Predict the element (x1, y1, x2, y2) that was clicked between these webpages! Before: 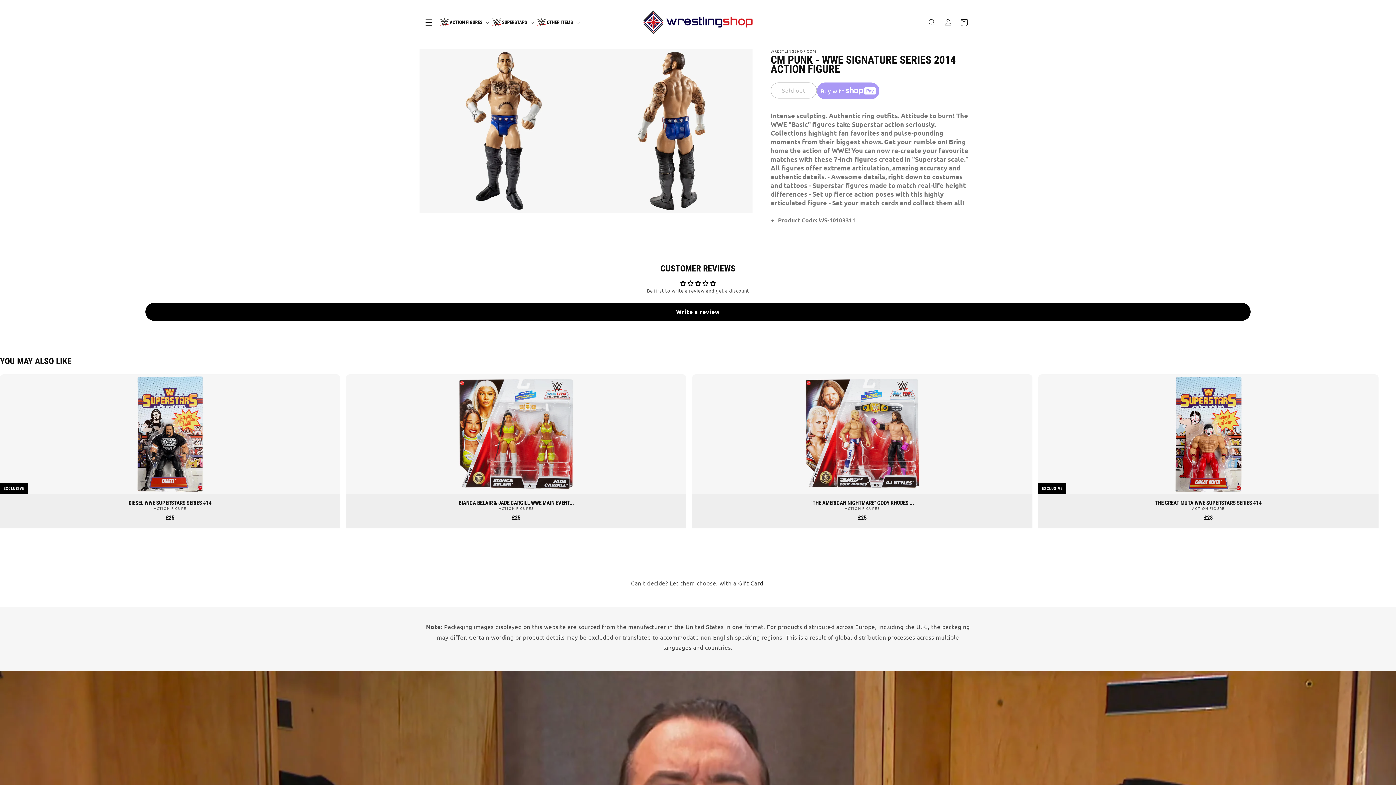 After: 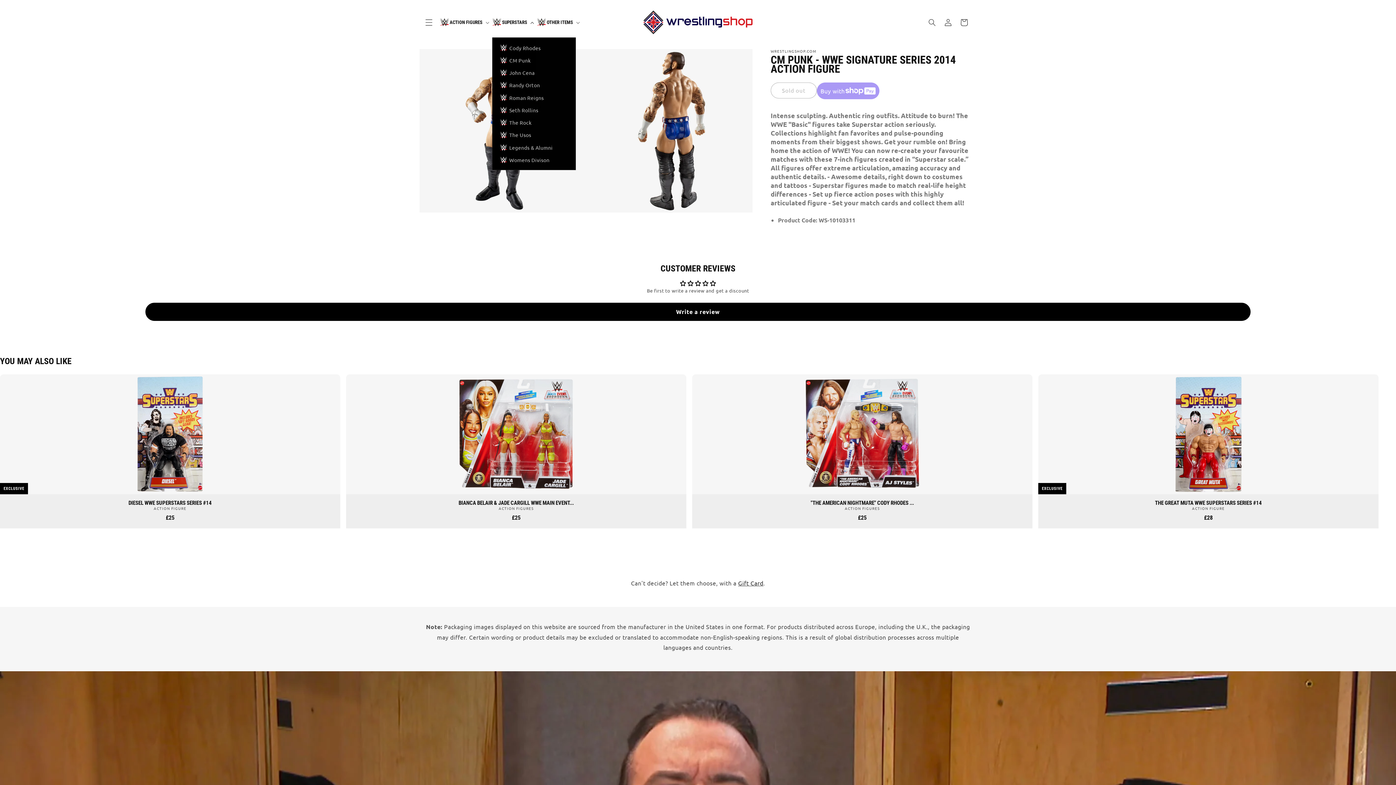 Action: label: SUPERSTARS bbox: (492, 7, 537, 37)